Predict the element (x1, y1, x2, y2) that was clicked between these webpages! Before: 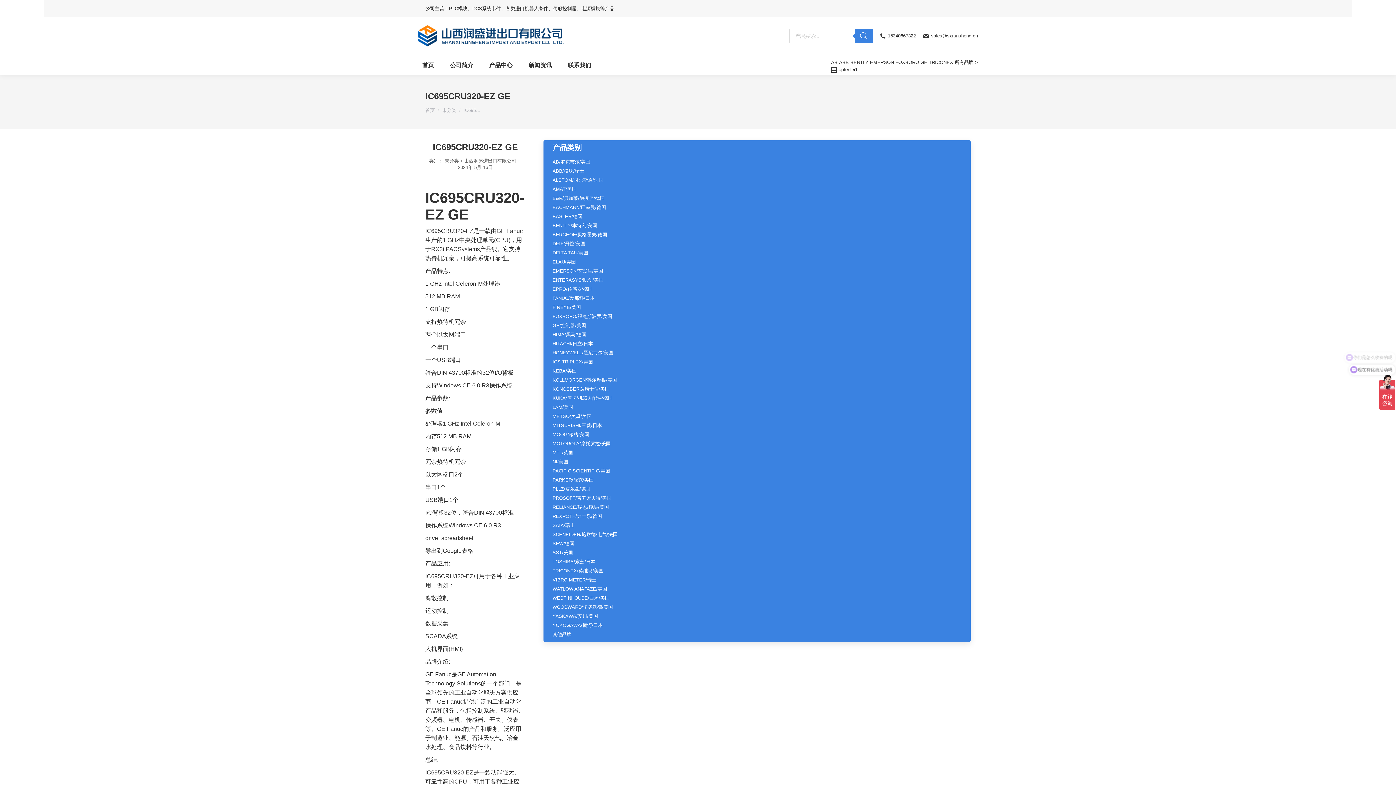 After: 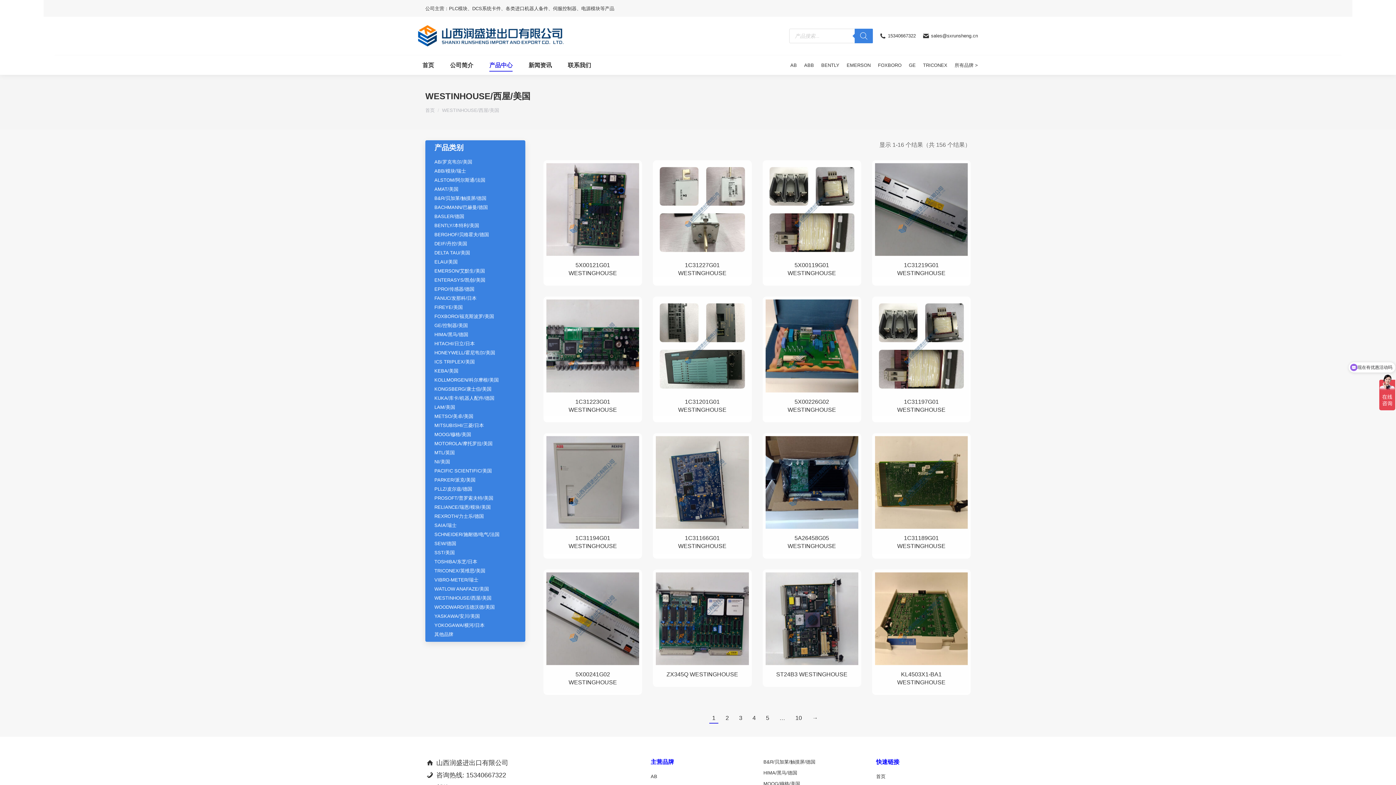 Action: label: WESTINHOUSE/西屋/美国 bbox: (552, 594, 609, 602)